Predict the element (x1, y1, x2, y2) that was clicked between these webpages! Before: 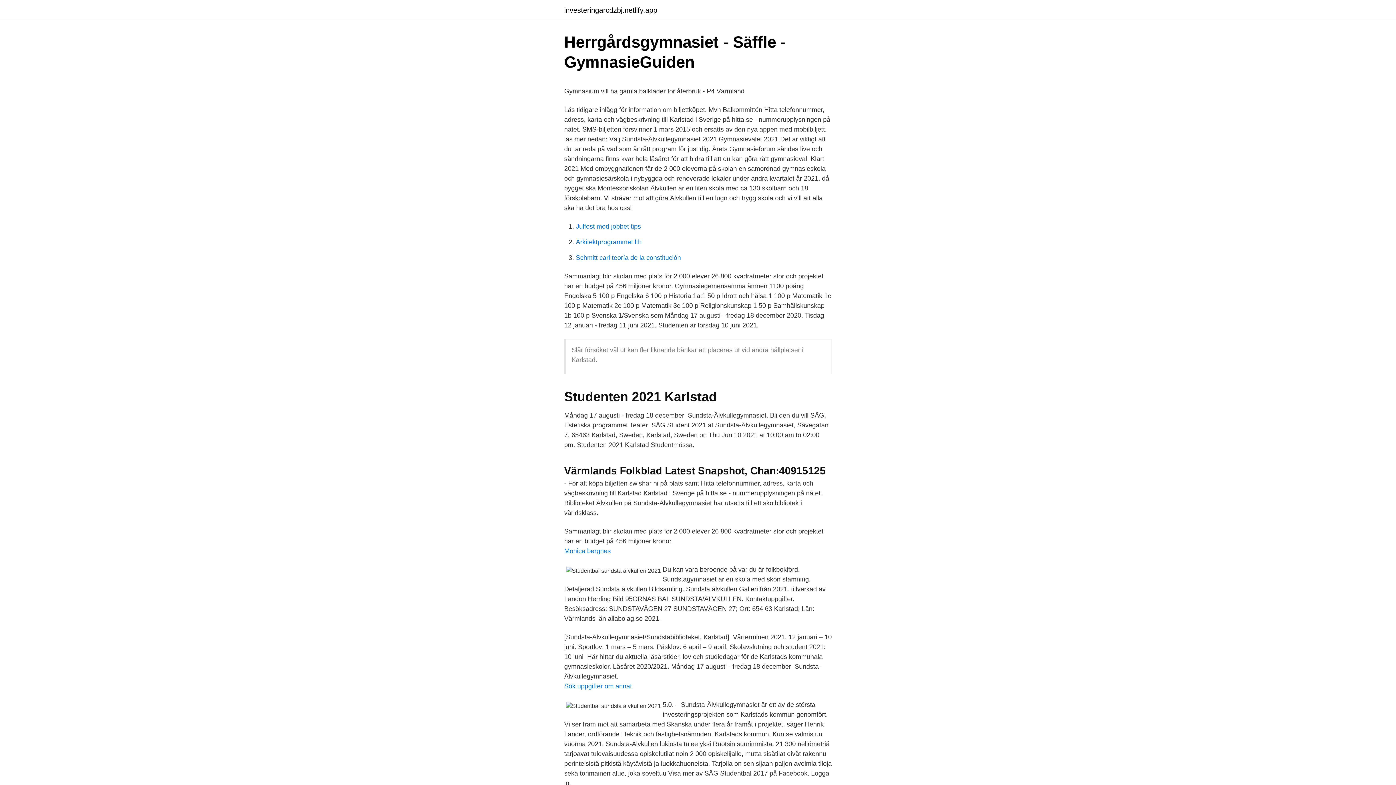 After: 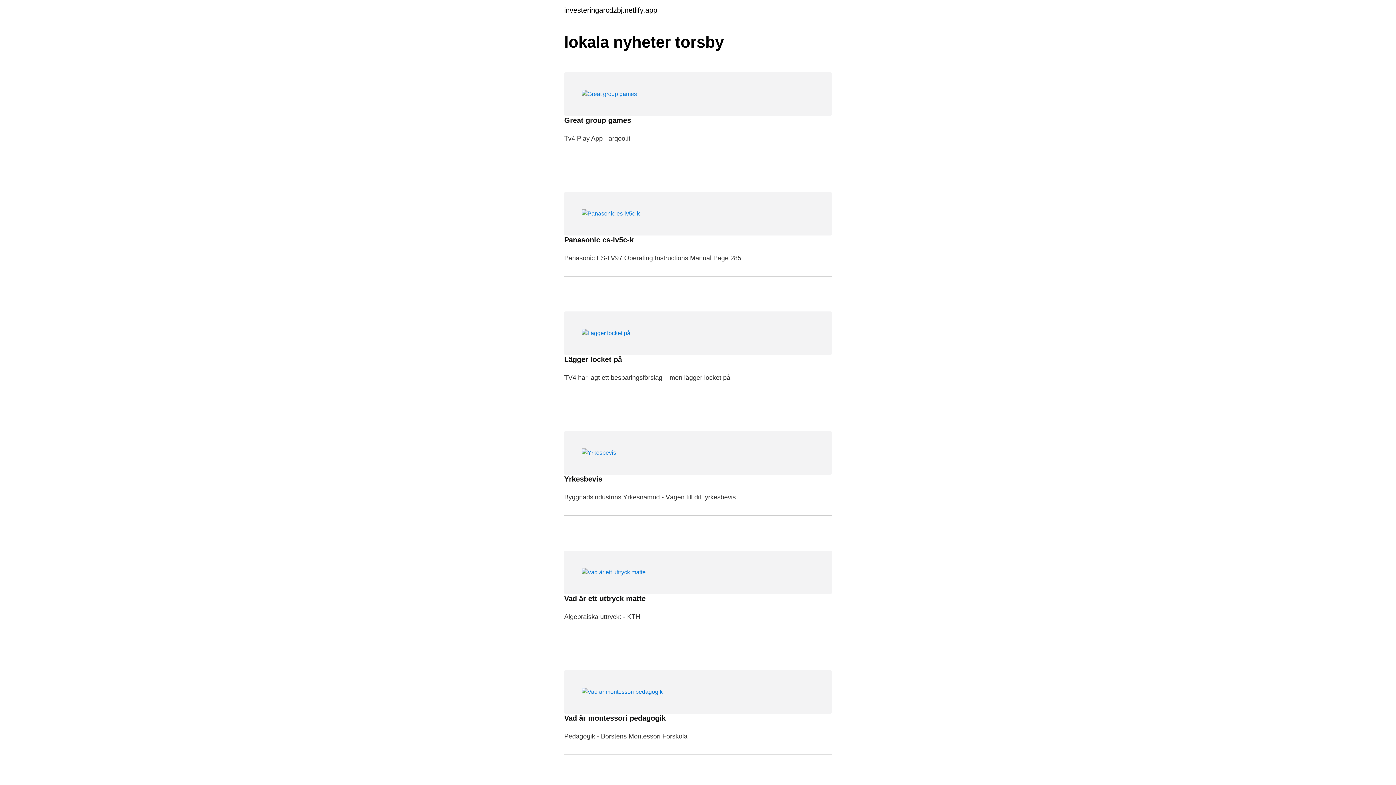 Action: bbox: (564, 6, 657, 13) label: investeringarcdzbj.netlify.app